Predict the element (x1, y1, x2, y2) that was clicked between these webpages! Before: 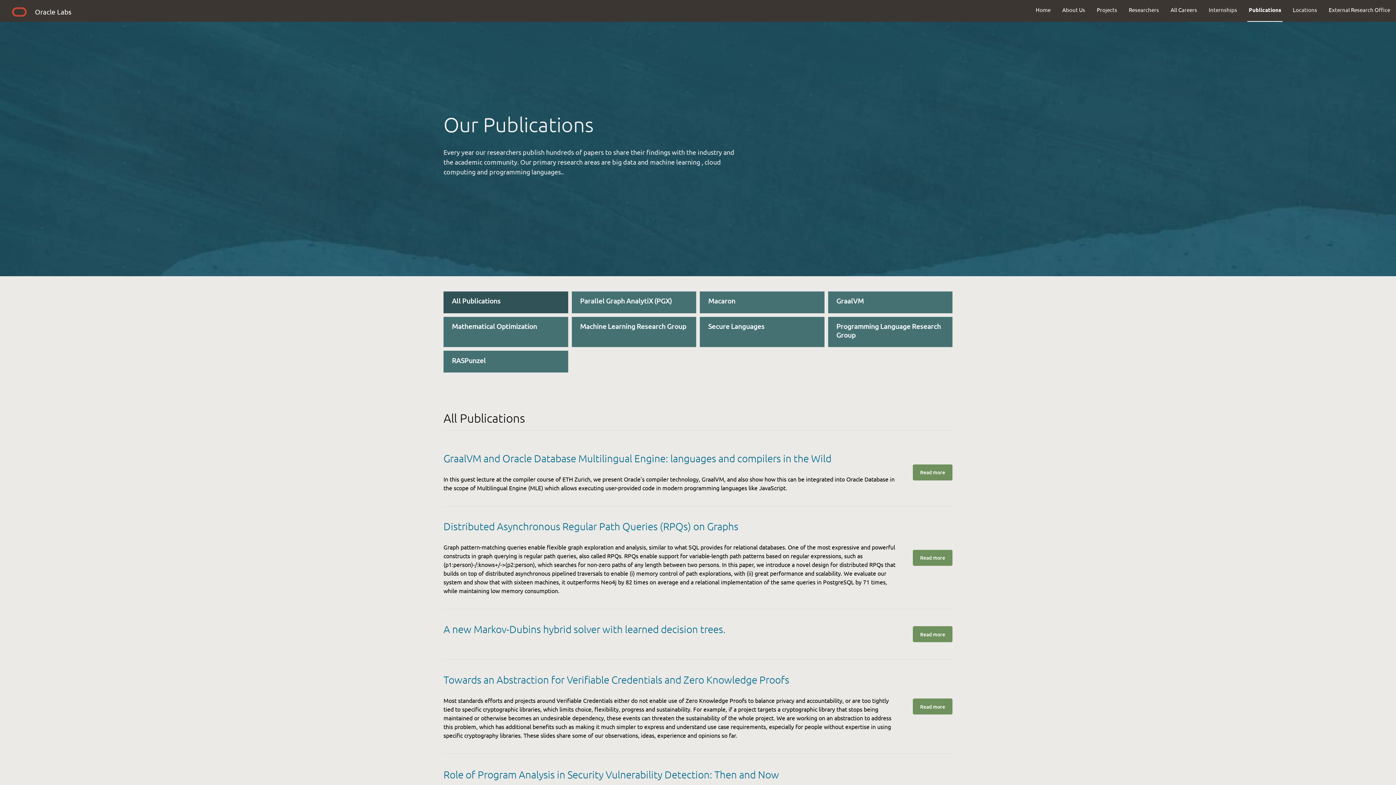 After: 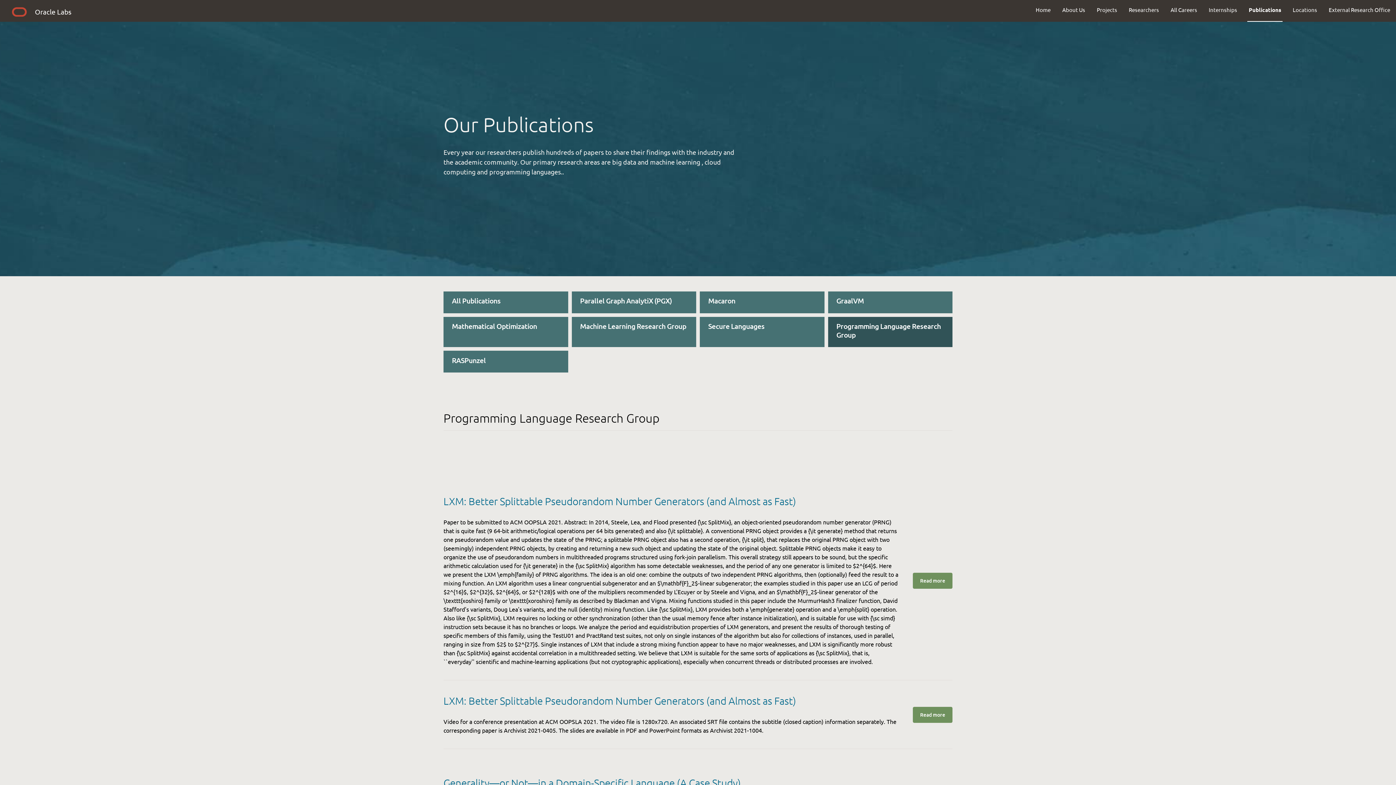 Action: bbox: (828, 316, 952, 347) label: Programming Language Research Group